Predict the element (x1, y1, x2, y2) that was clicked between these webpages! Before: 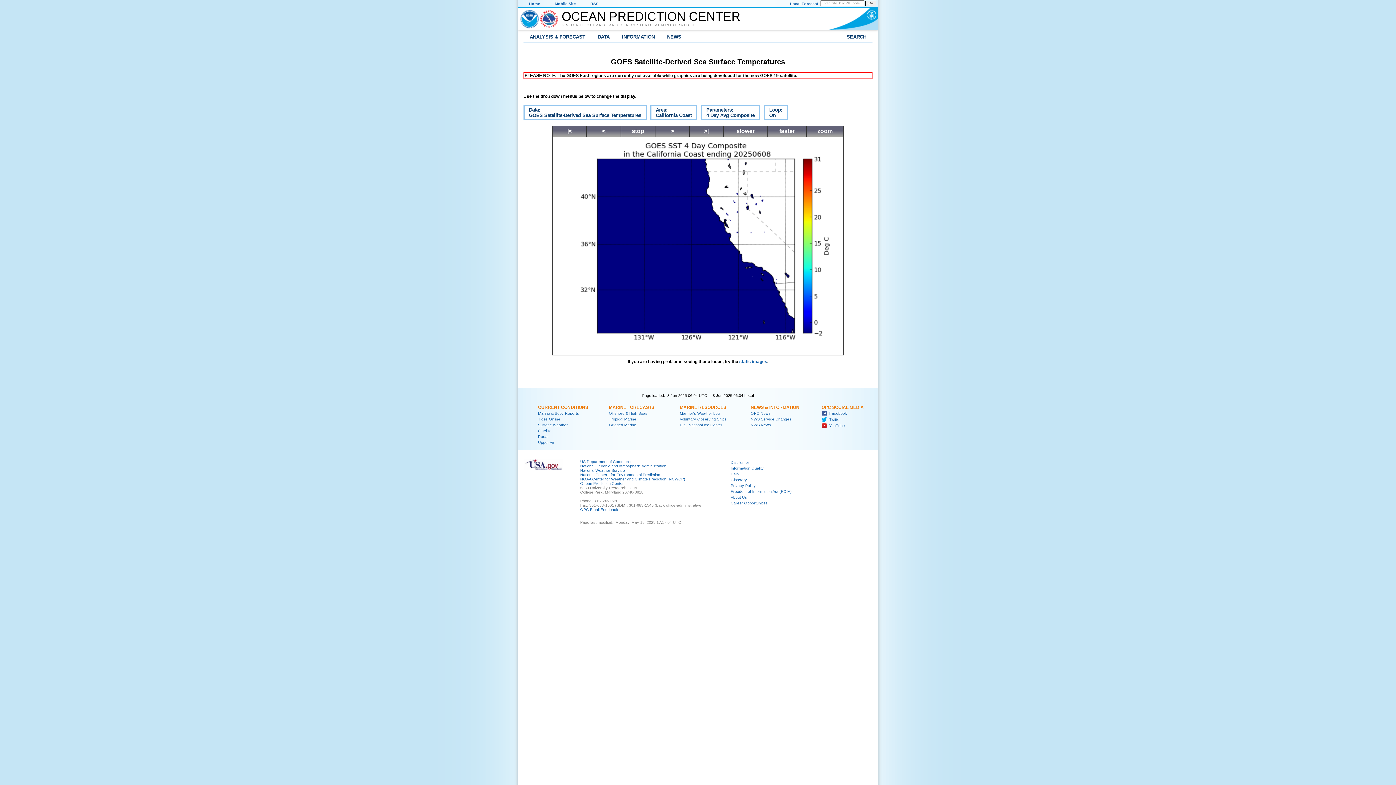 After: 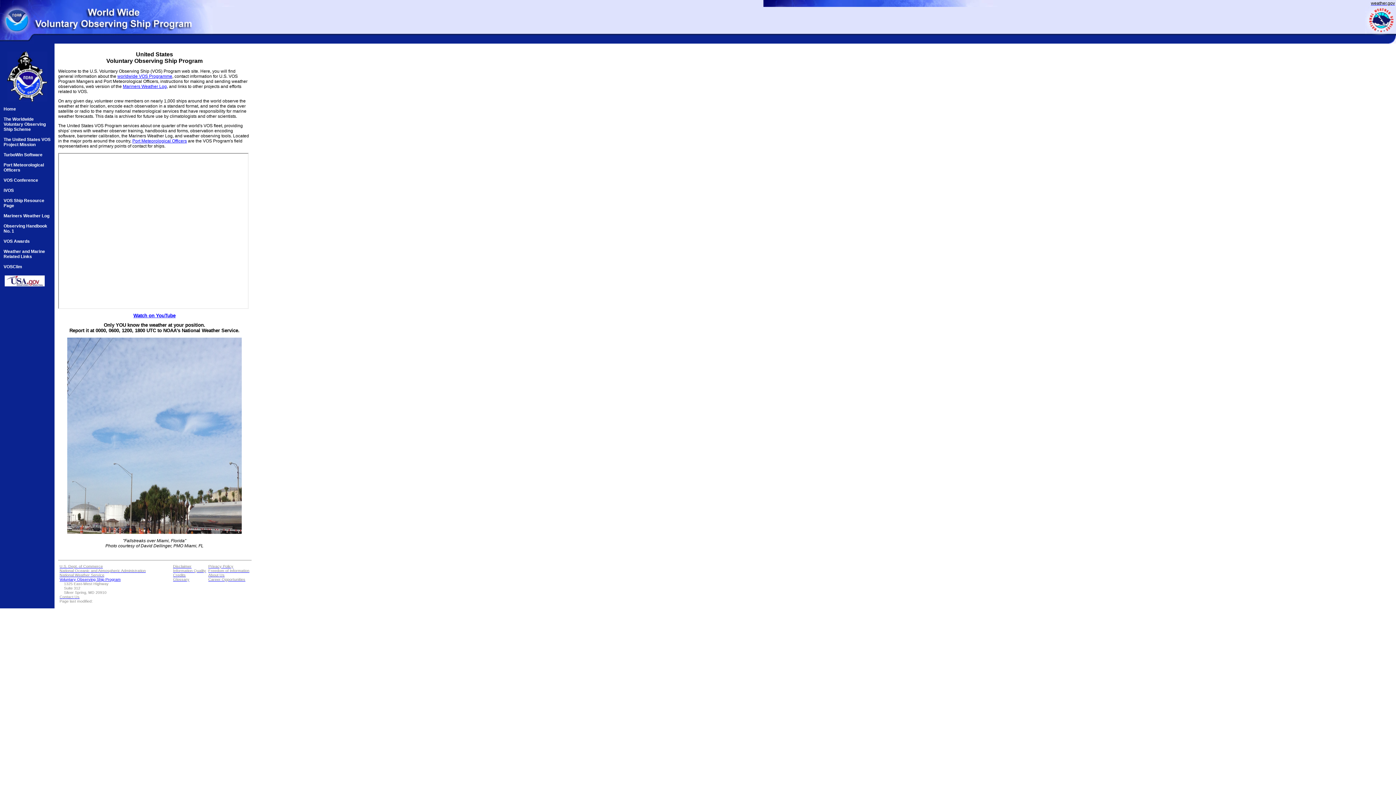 Action: bbox: (680, 416, 726, 421) label: Voluntary Observing Ships